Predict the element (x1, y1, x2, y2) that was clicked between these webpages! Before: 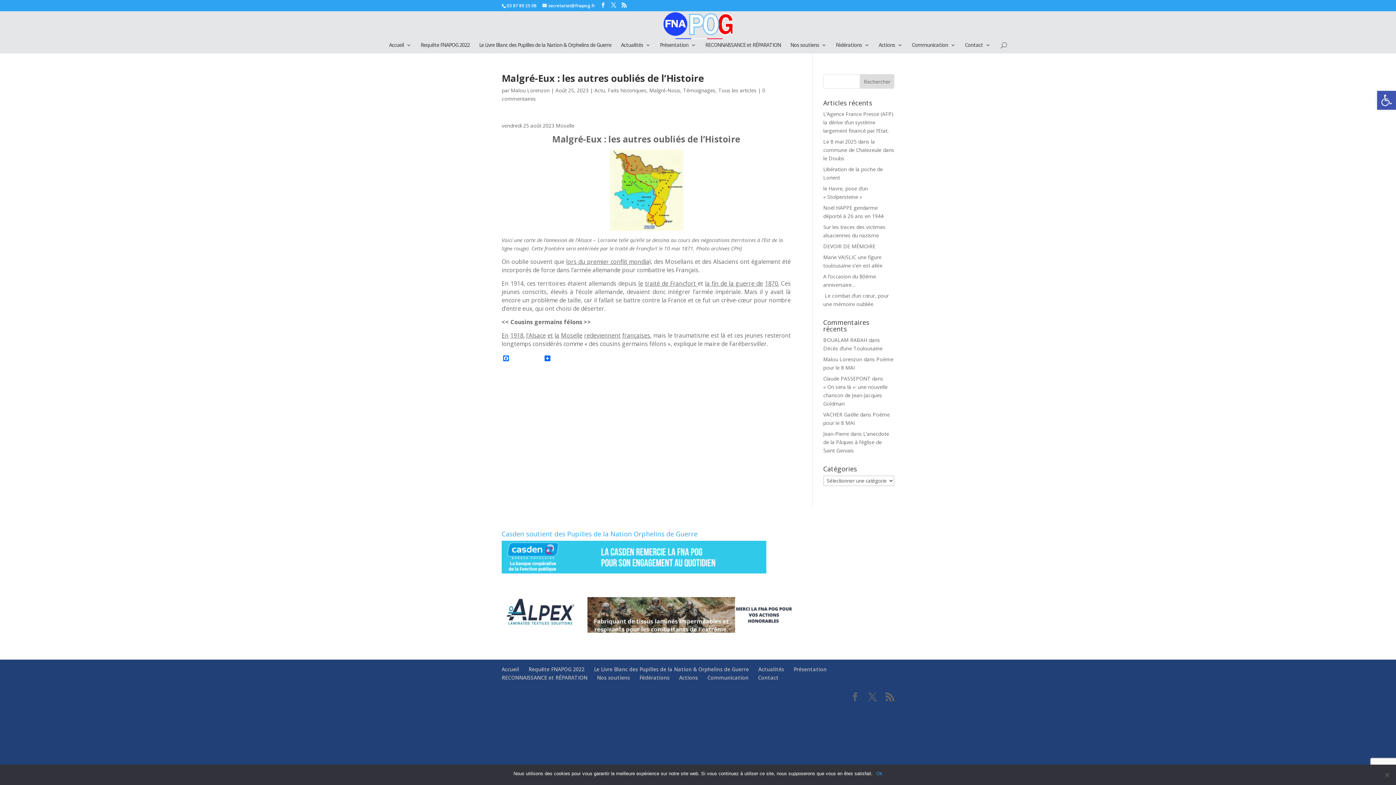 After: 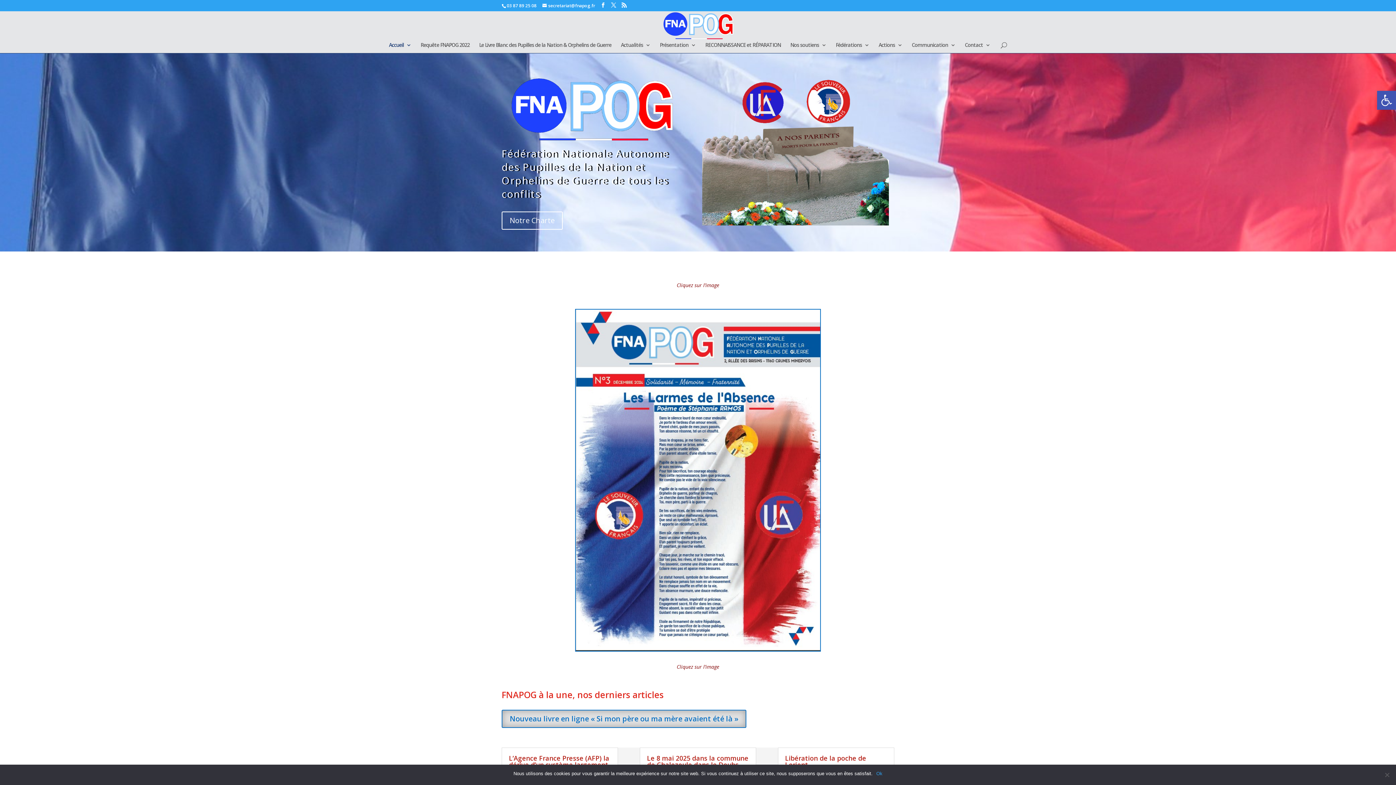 Action: label: Accueil bbox: (389, 42, 411, 53)